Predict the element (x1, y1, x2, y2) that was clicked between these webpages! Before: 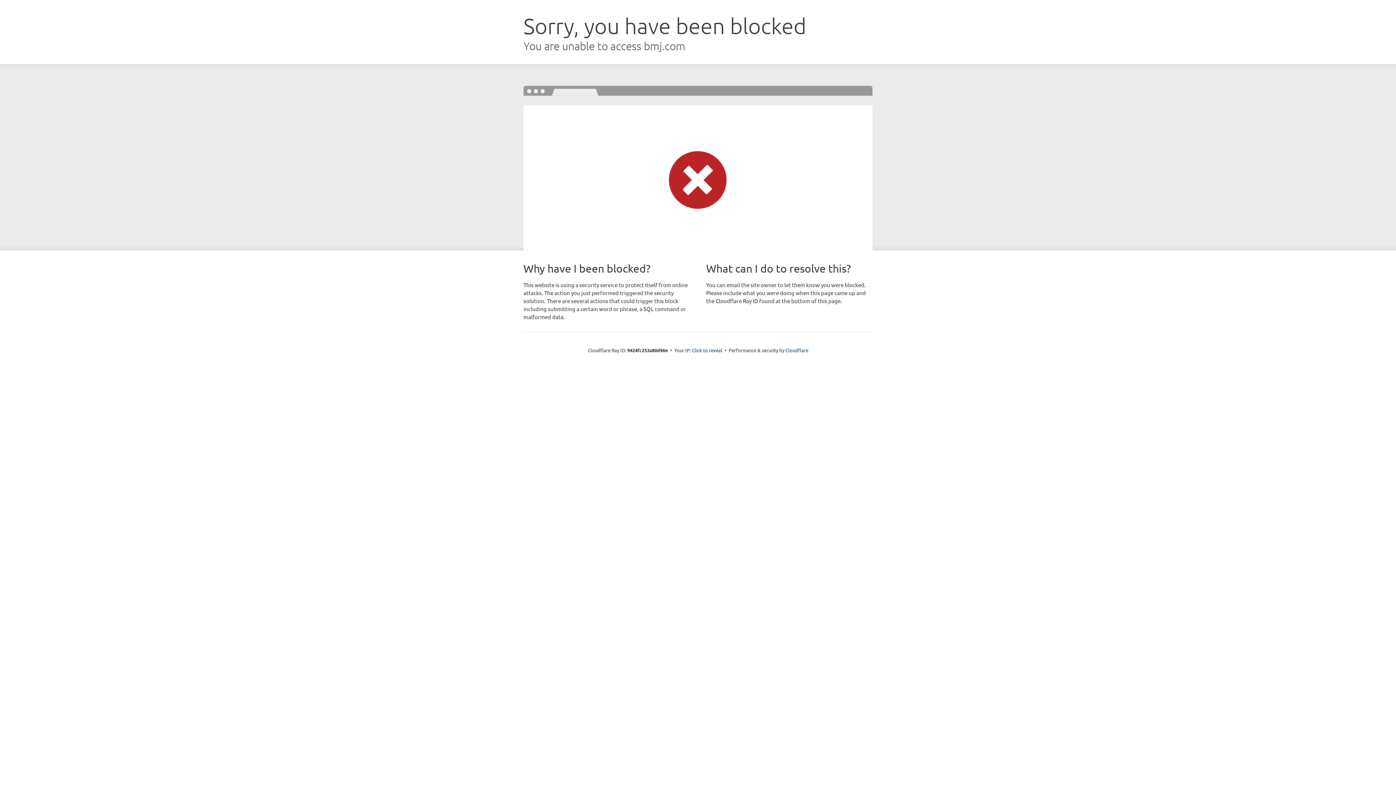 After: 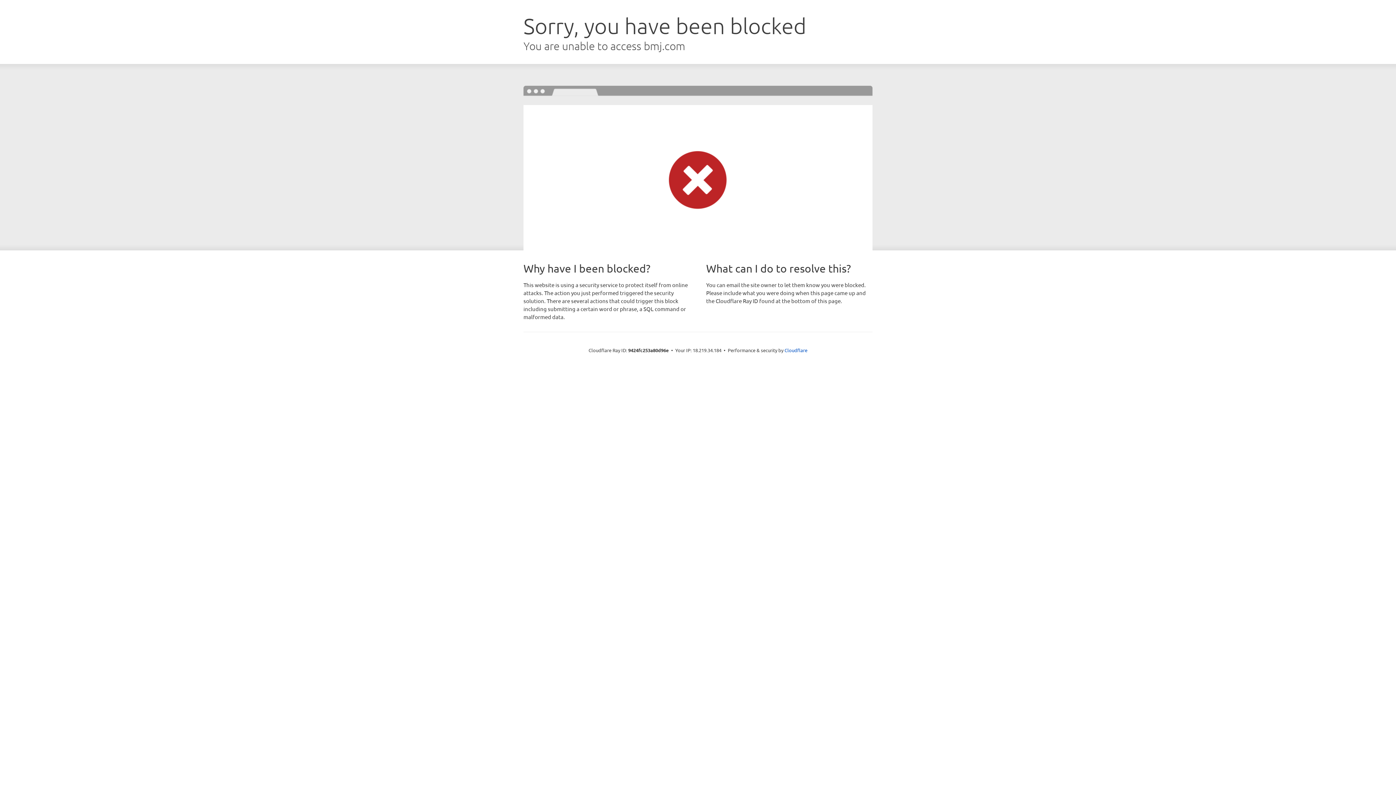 Action: label: Click to reveal bbox: (692, 346, 722, 353)